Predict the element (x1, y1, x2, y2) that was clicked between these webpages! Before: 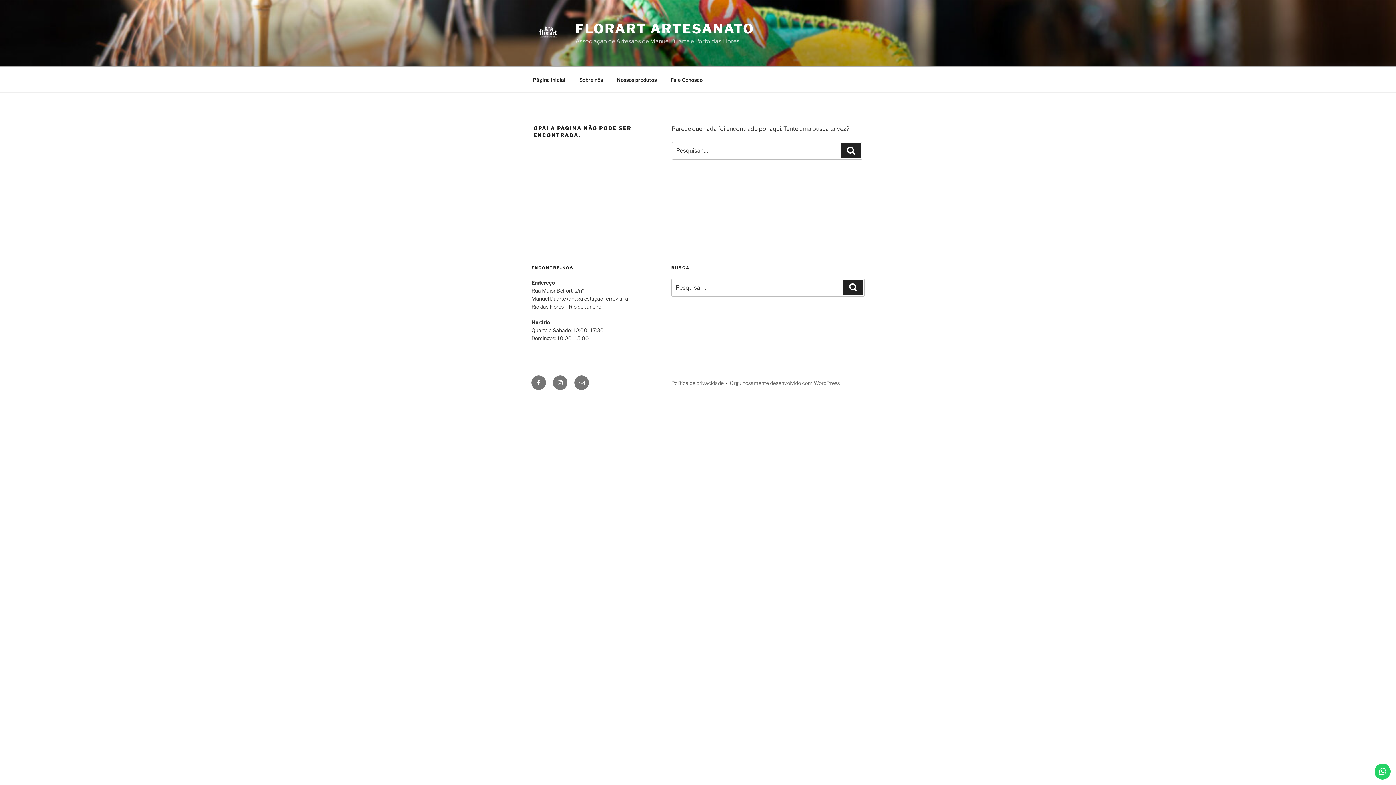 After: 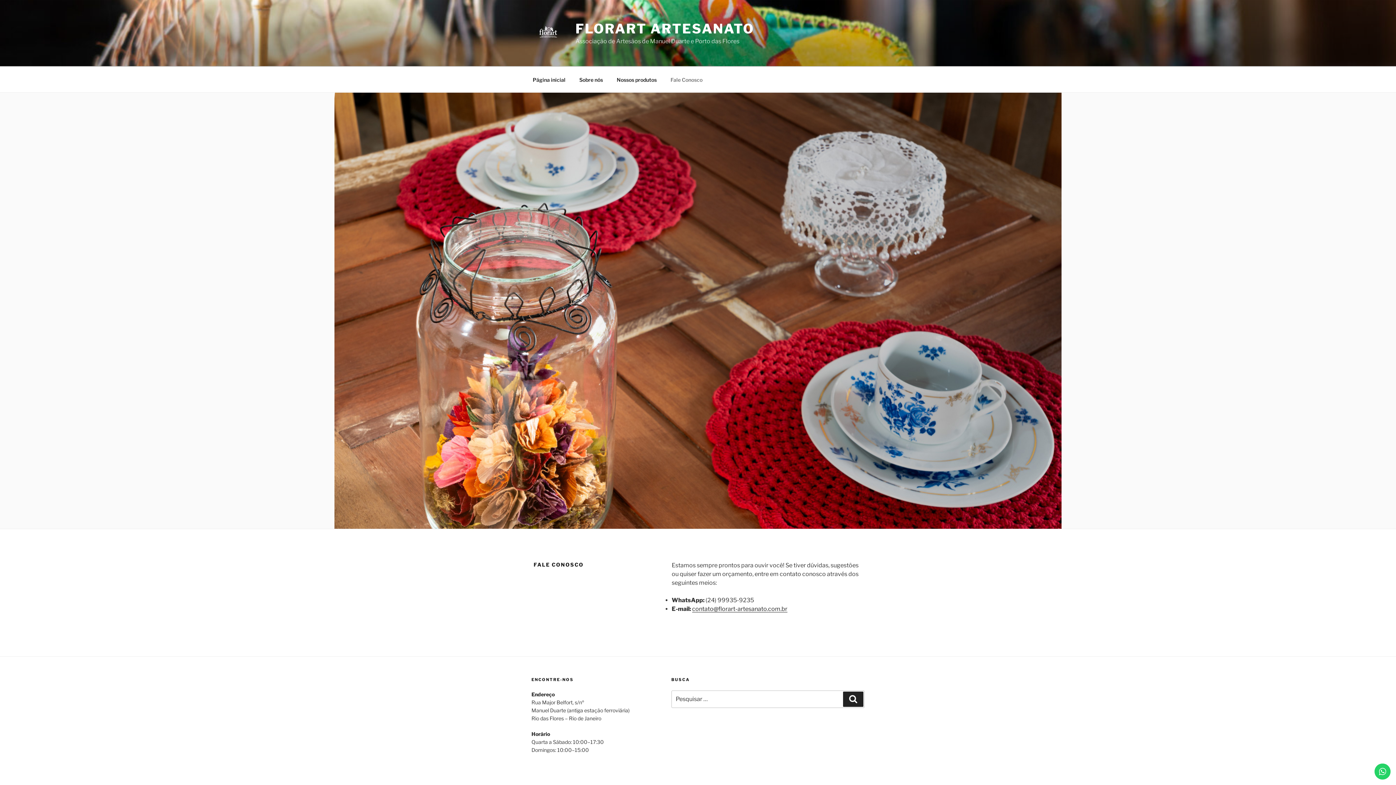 Action: label: Fale Conosco bbox: (664, 70, 709, 88)